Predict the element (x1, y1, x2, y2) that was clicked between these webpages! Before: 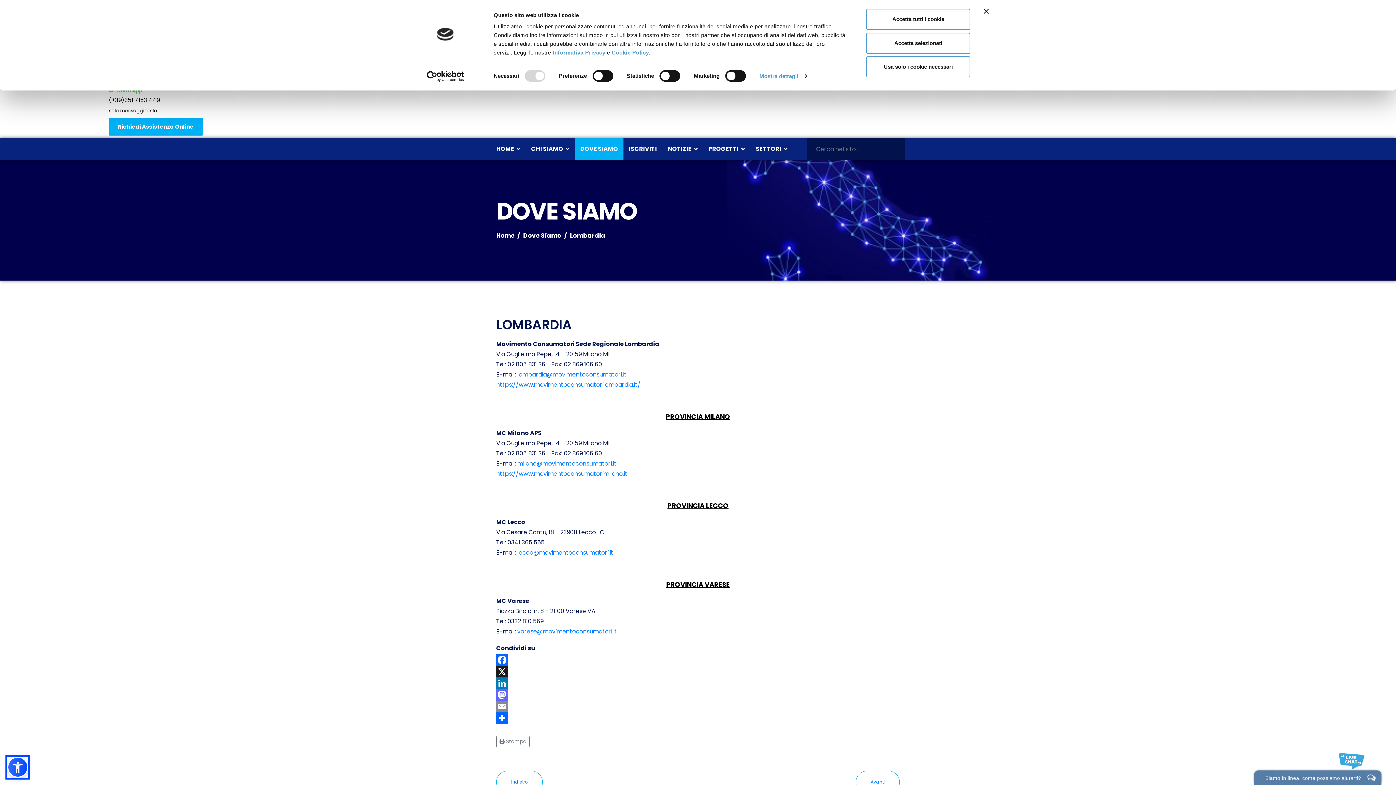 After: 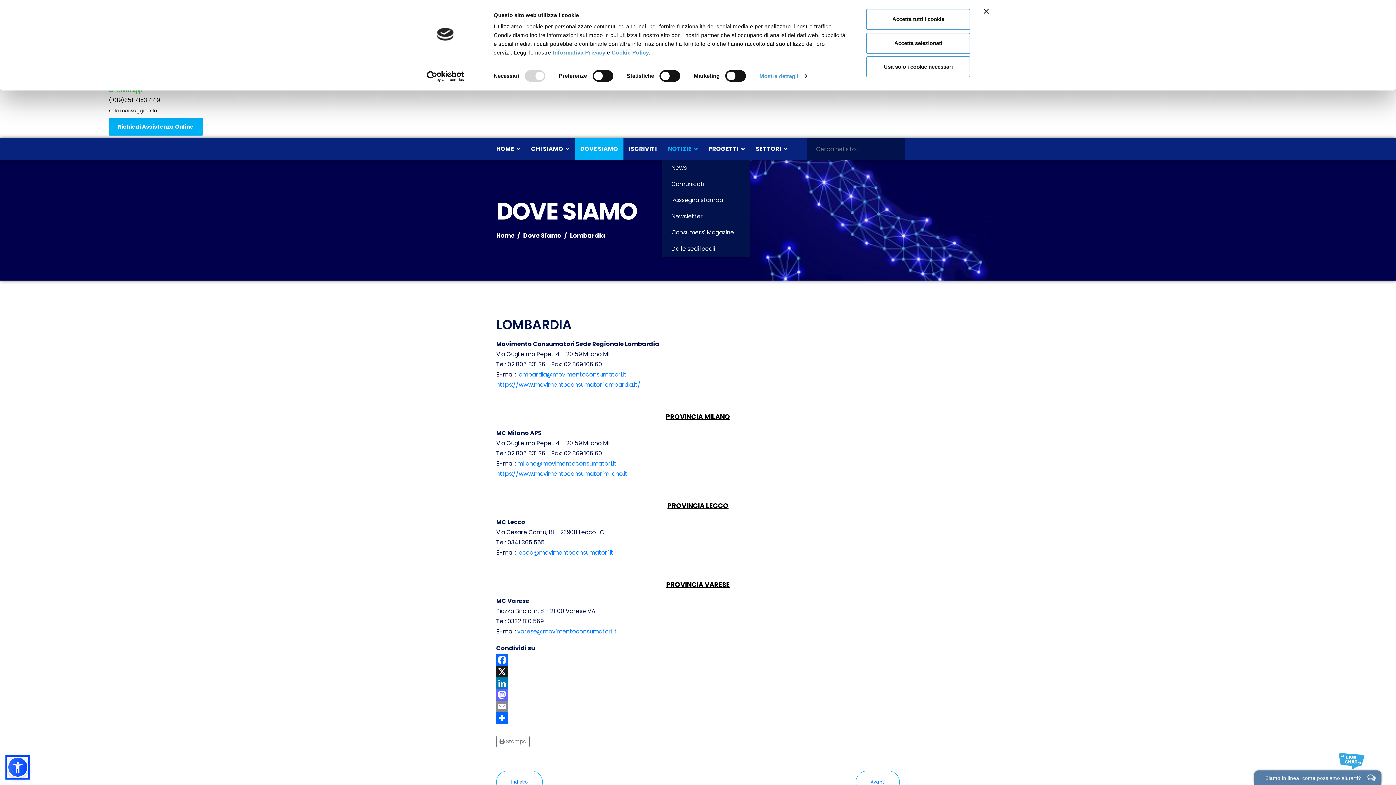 Action: label: NOTIZIE bbox: (662, 138, 703, 160)